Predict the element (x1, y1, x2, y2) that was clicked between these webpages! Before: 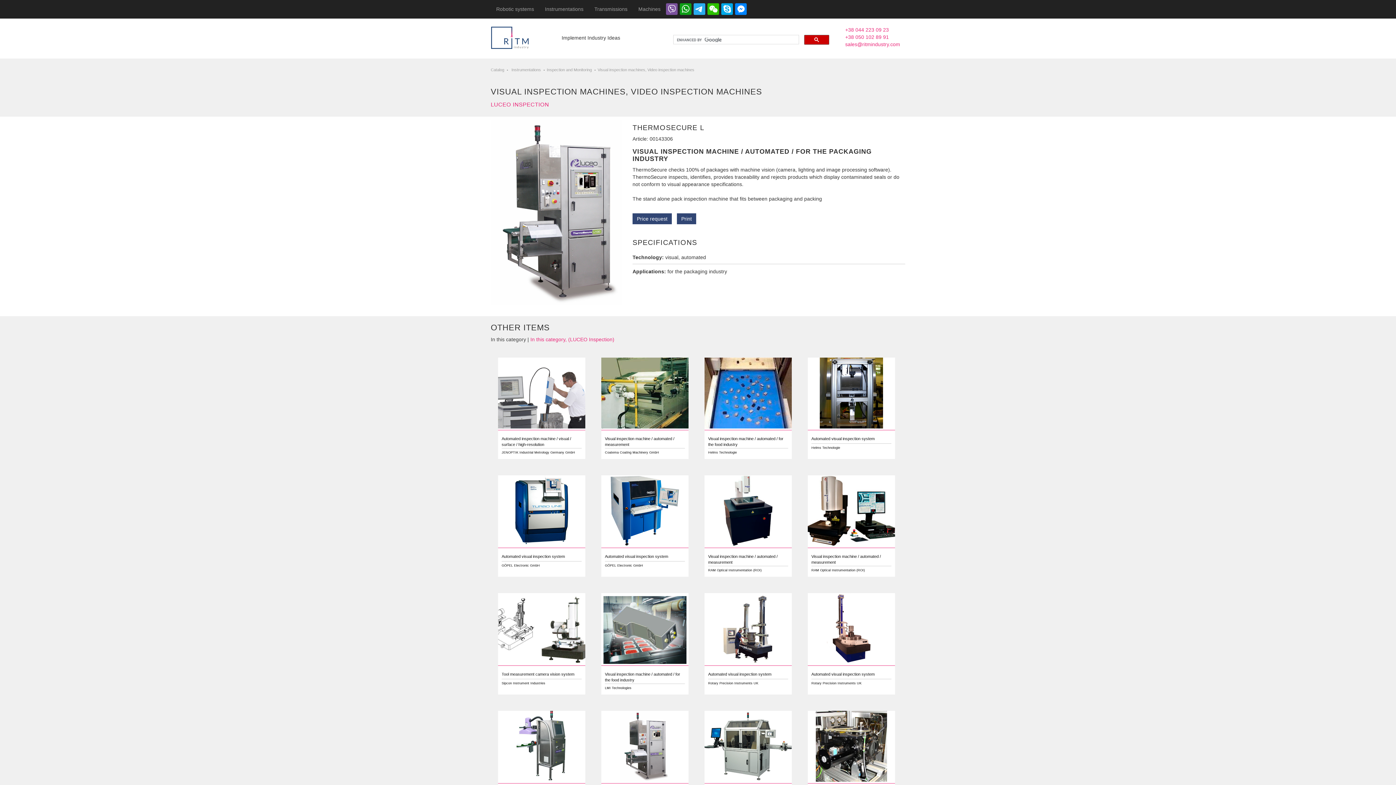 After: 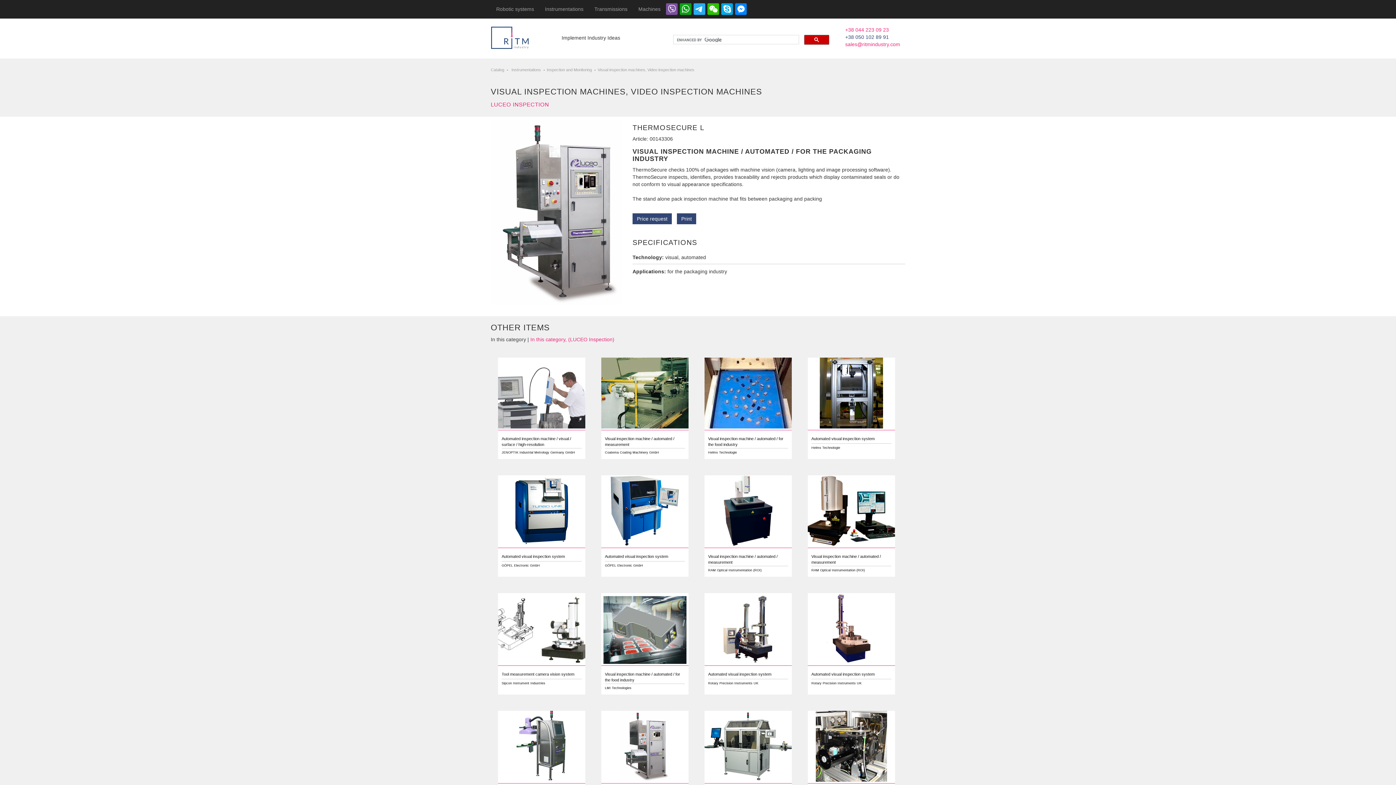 Action: bbox: (845, 34, 889, 40) label: +38 050 102 89 91